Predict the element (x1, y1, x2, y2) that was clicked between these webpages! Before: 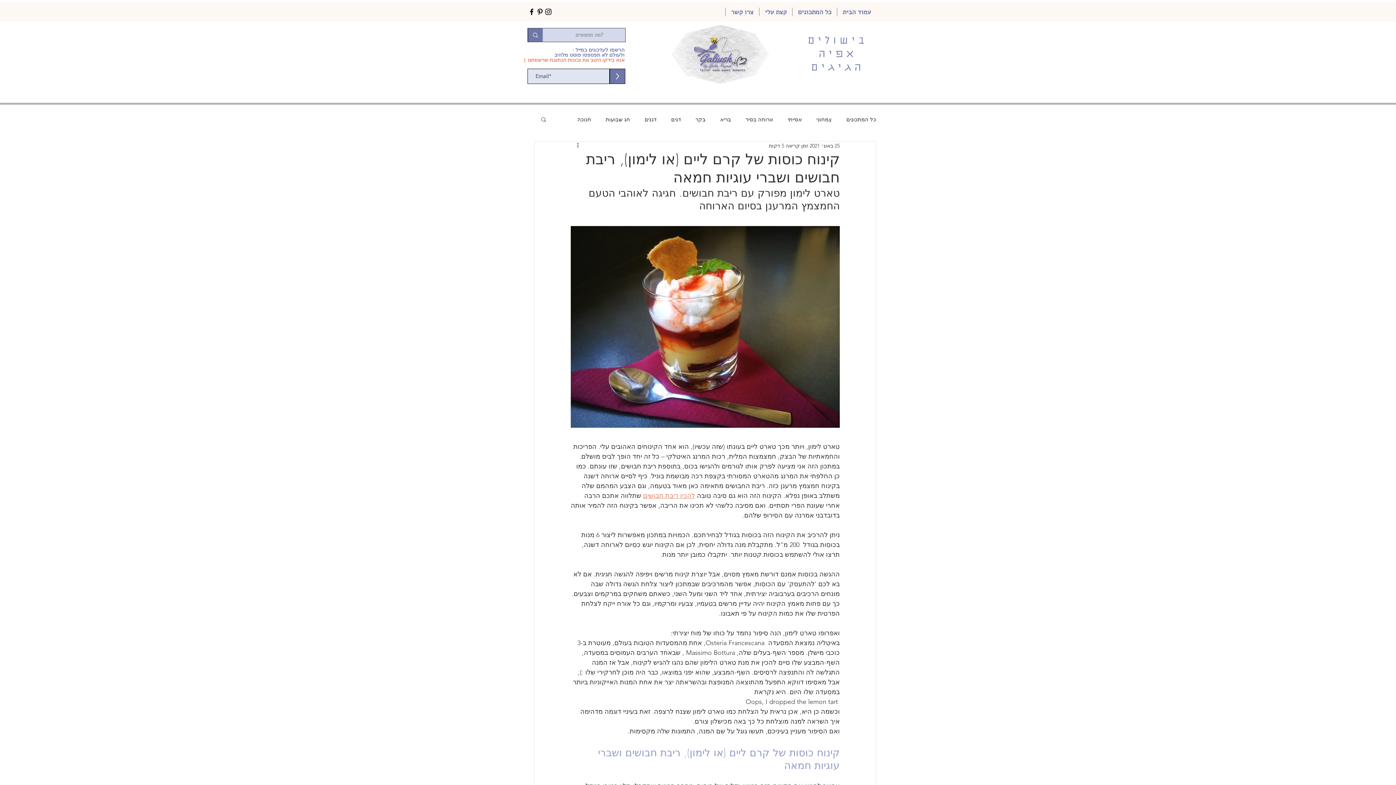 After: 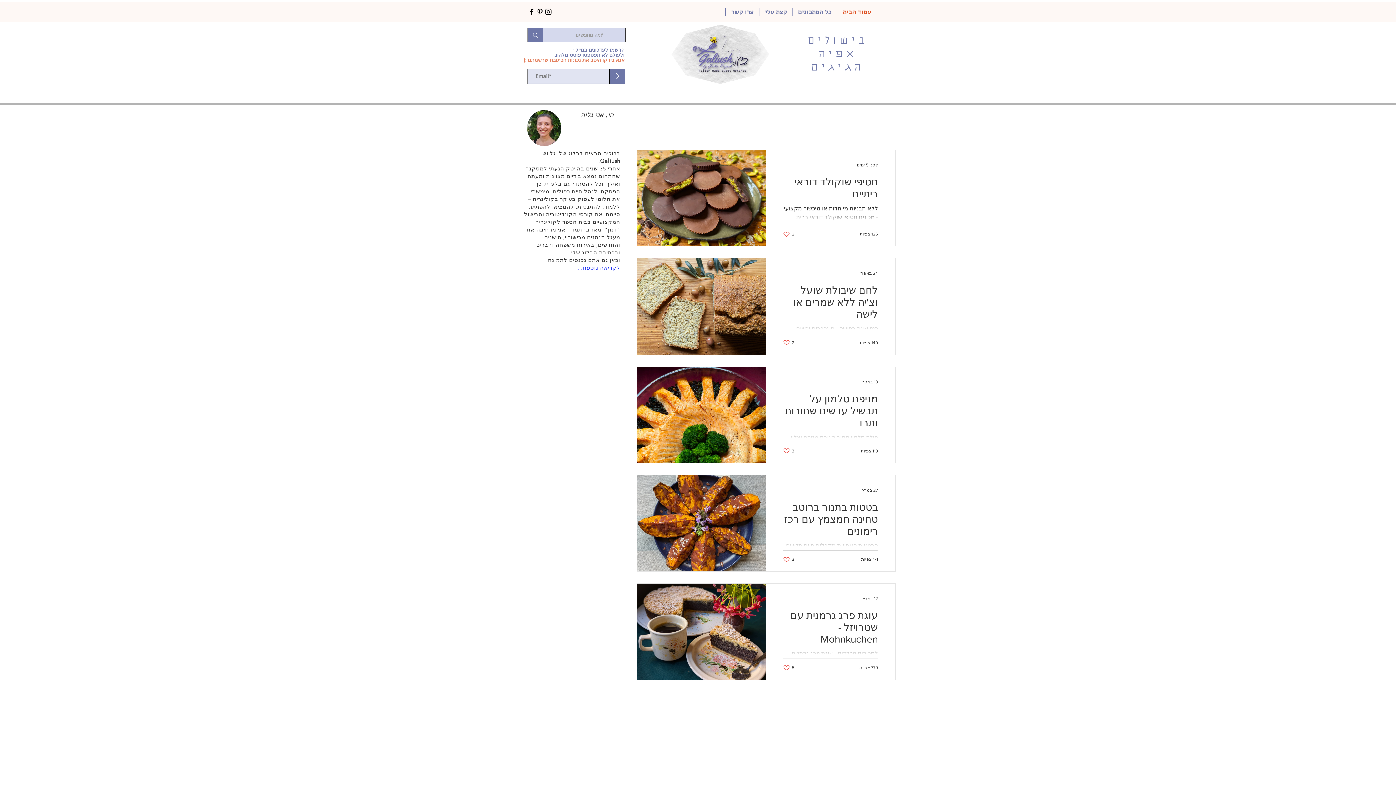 Action: bbox: (818, 49, 857, 60) label: אפיה